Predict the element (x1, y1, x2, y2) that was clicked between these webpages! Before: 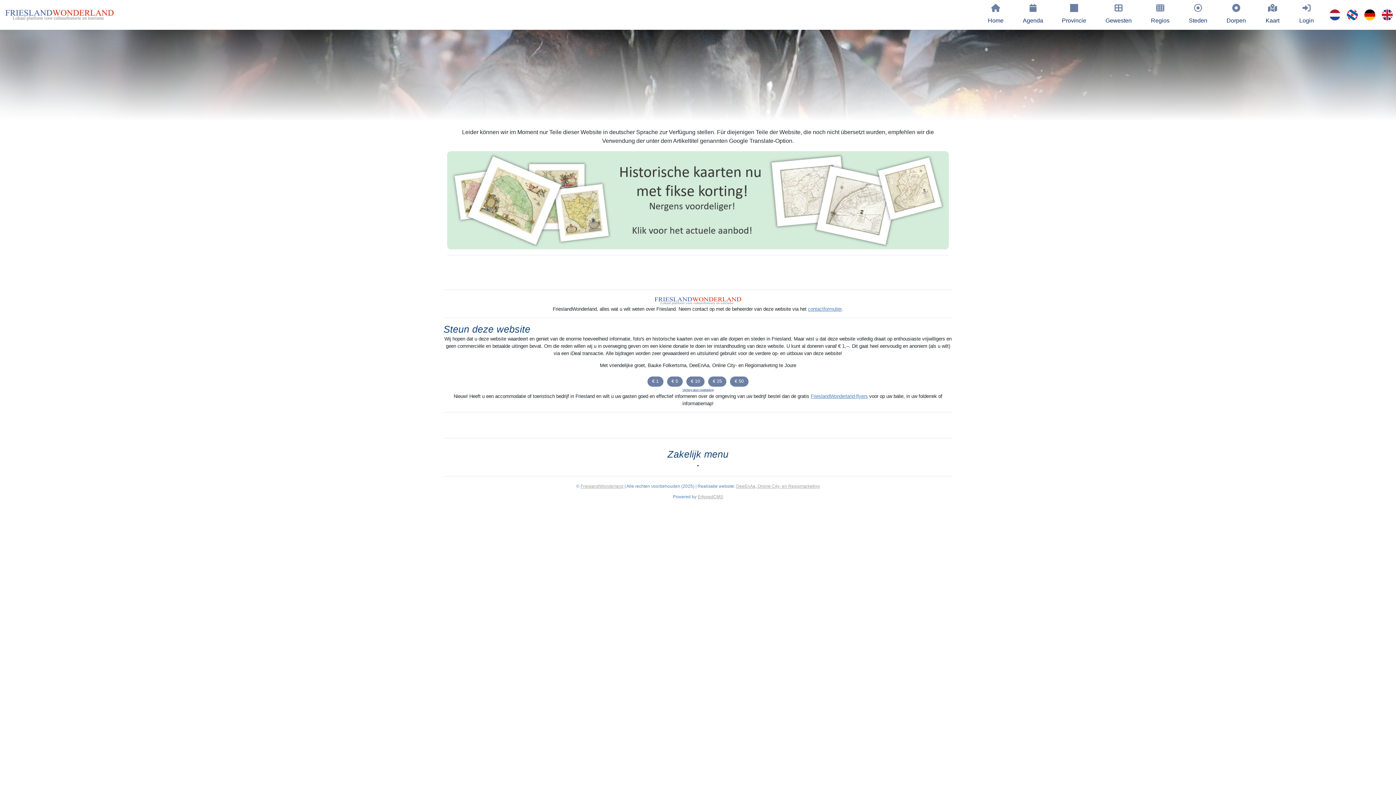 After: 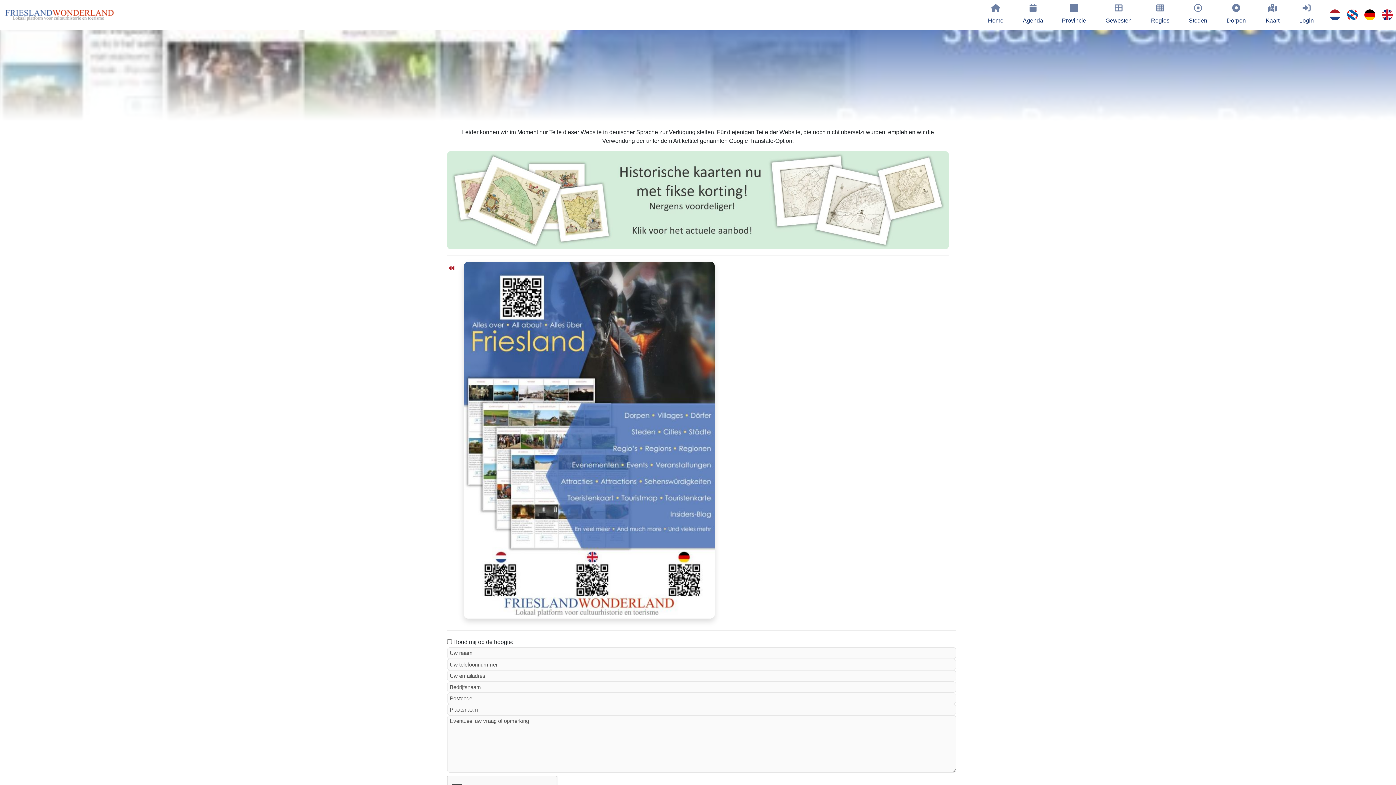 Action: bbox: (810, 393, 868, 399) label: FrieslandWonderland-flyers